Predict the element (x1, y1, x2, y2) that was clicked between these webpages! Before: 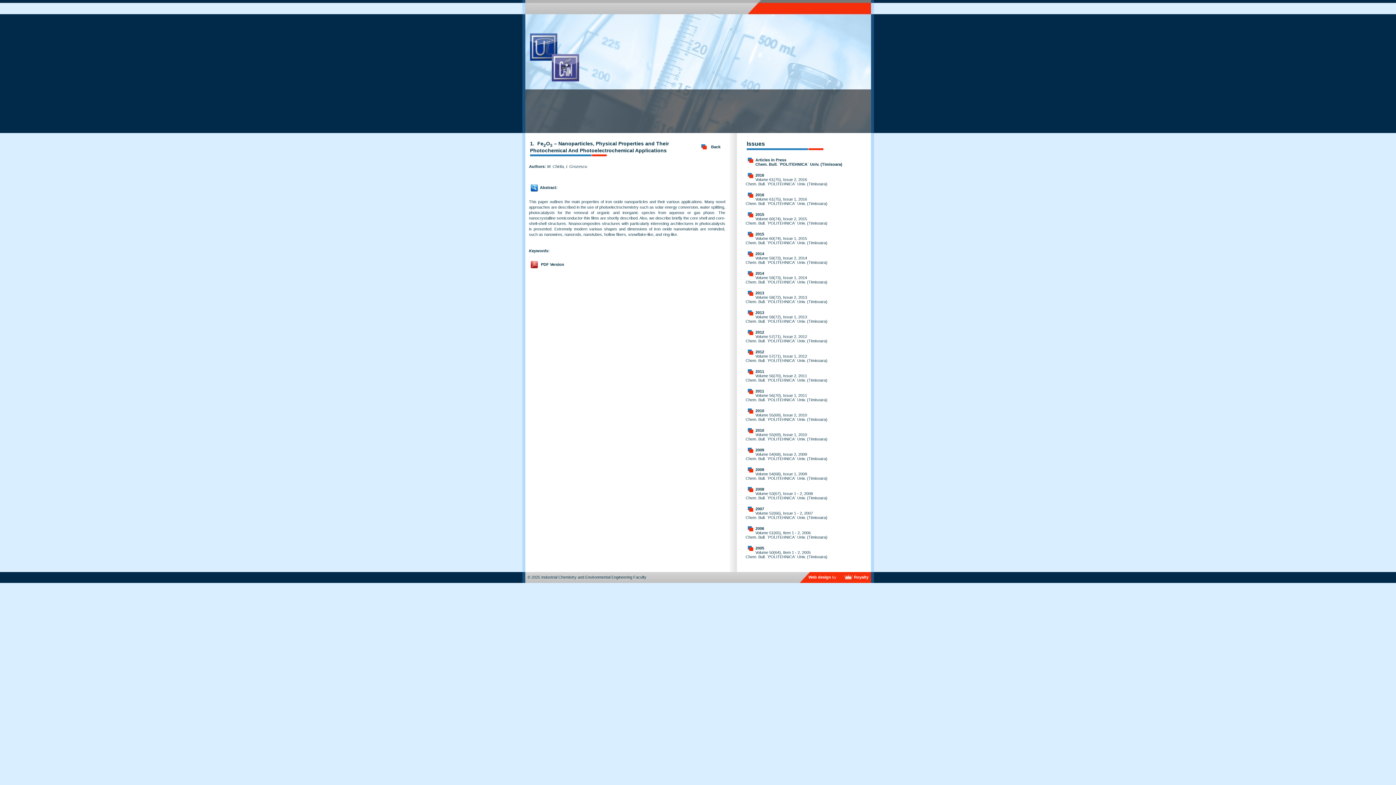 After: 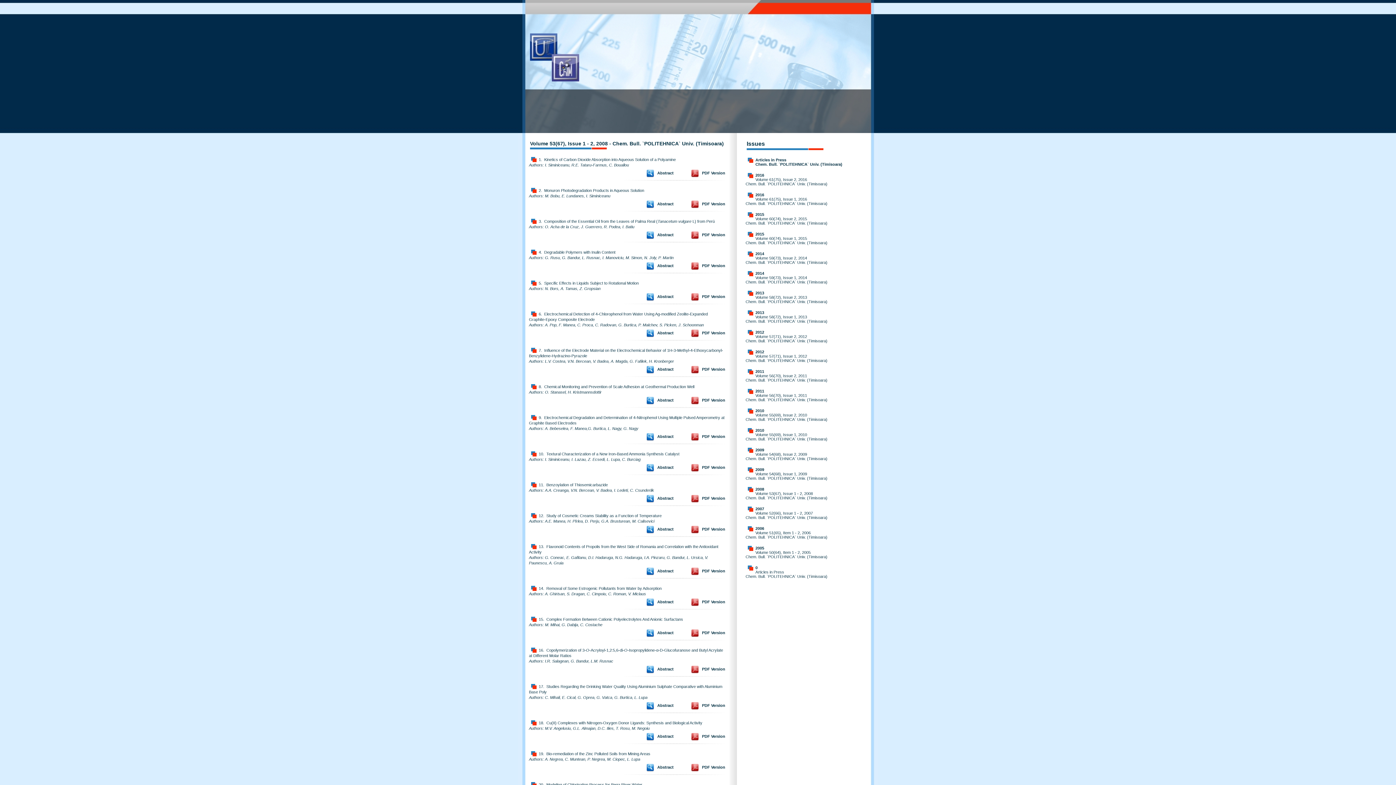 Action: label: 2008 bbox: (755, 487, 764, 491)